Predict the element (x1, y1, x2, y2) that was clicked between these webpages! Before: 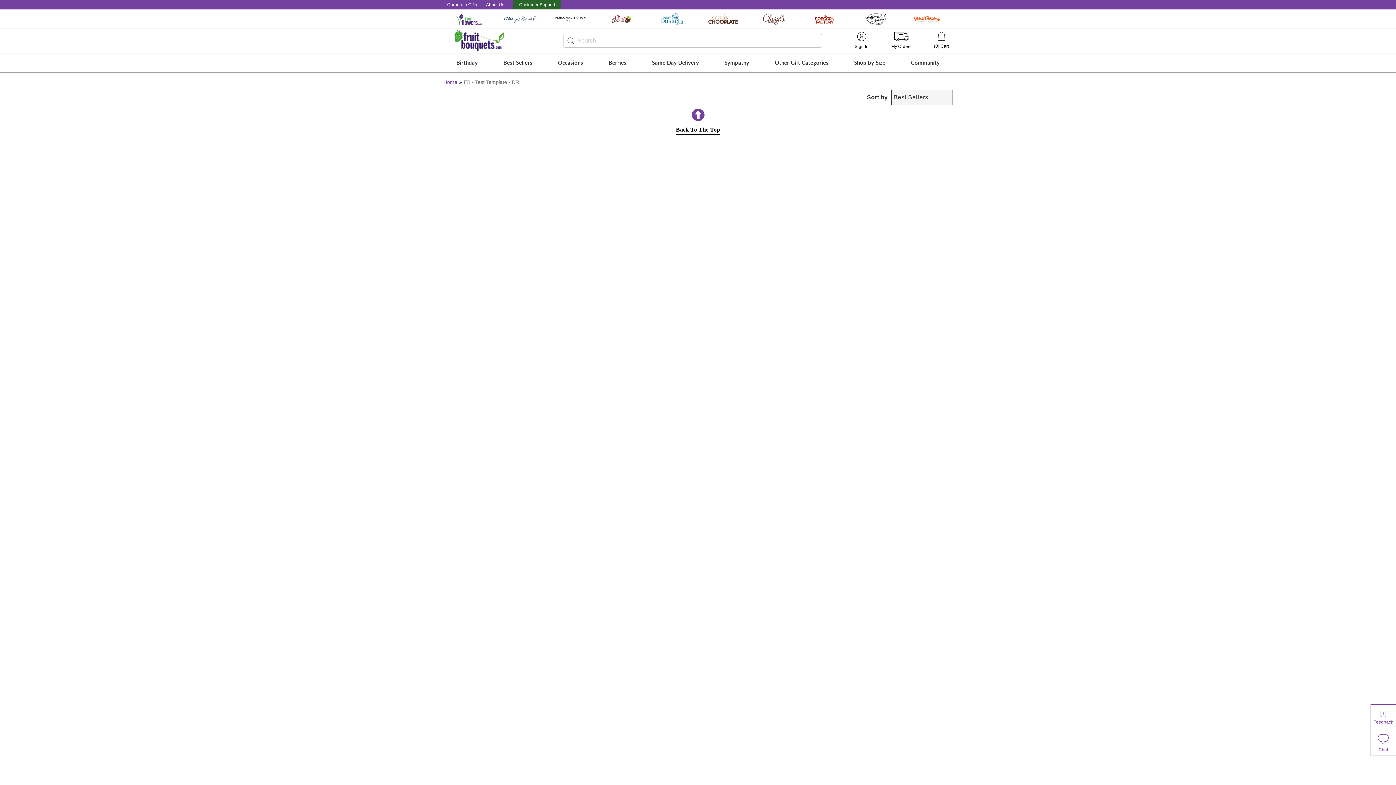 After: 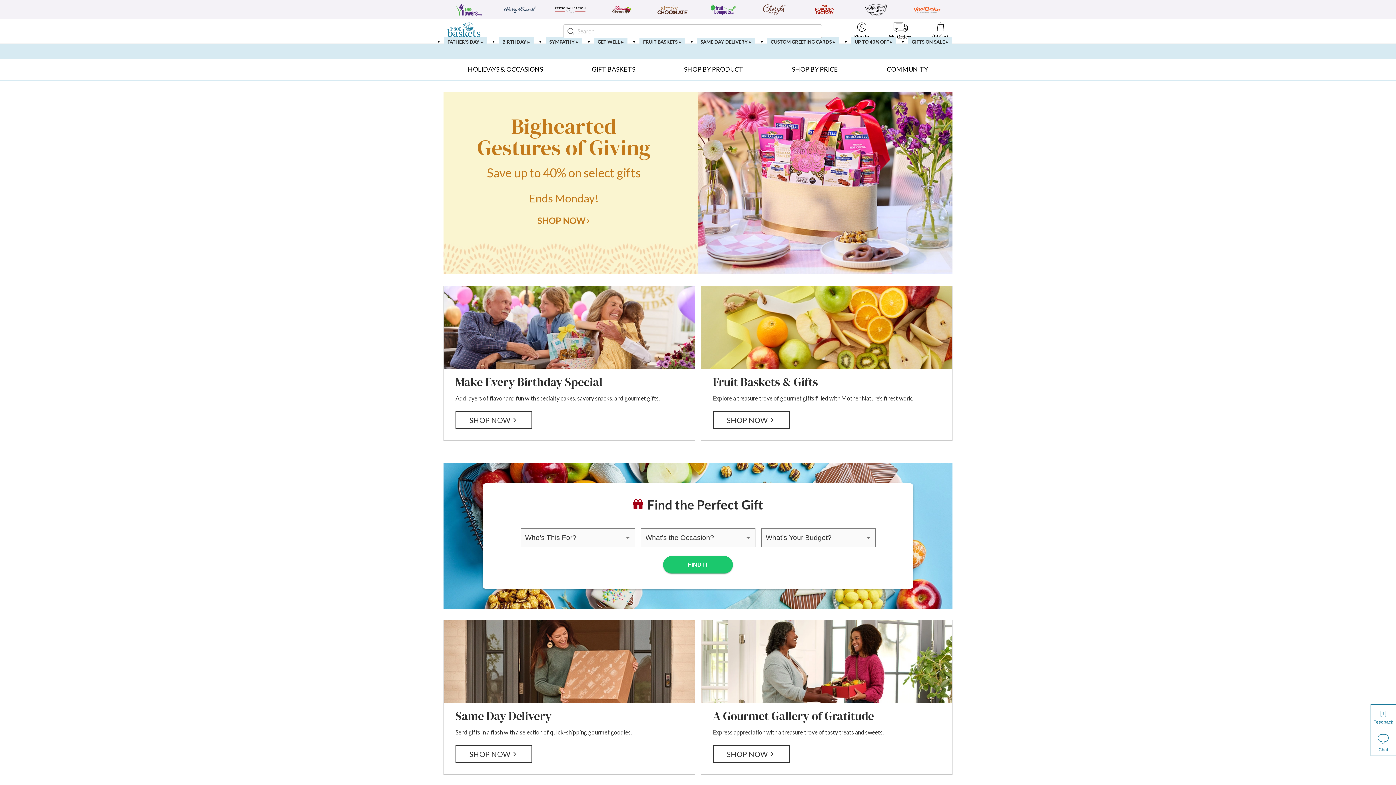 Action: bbox: (647, 9, 698, 28)